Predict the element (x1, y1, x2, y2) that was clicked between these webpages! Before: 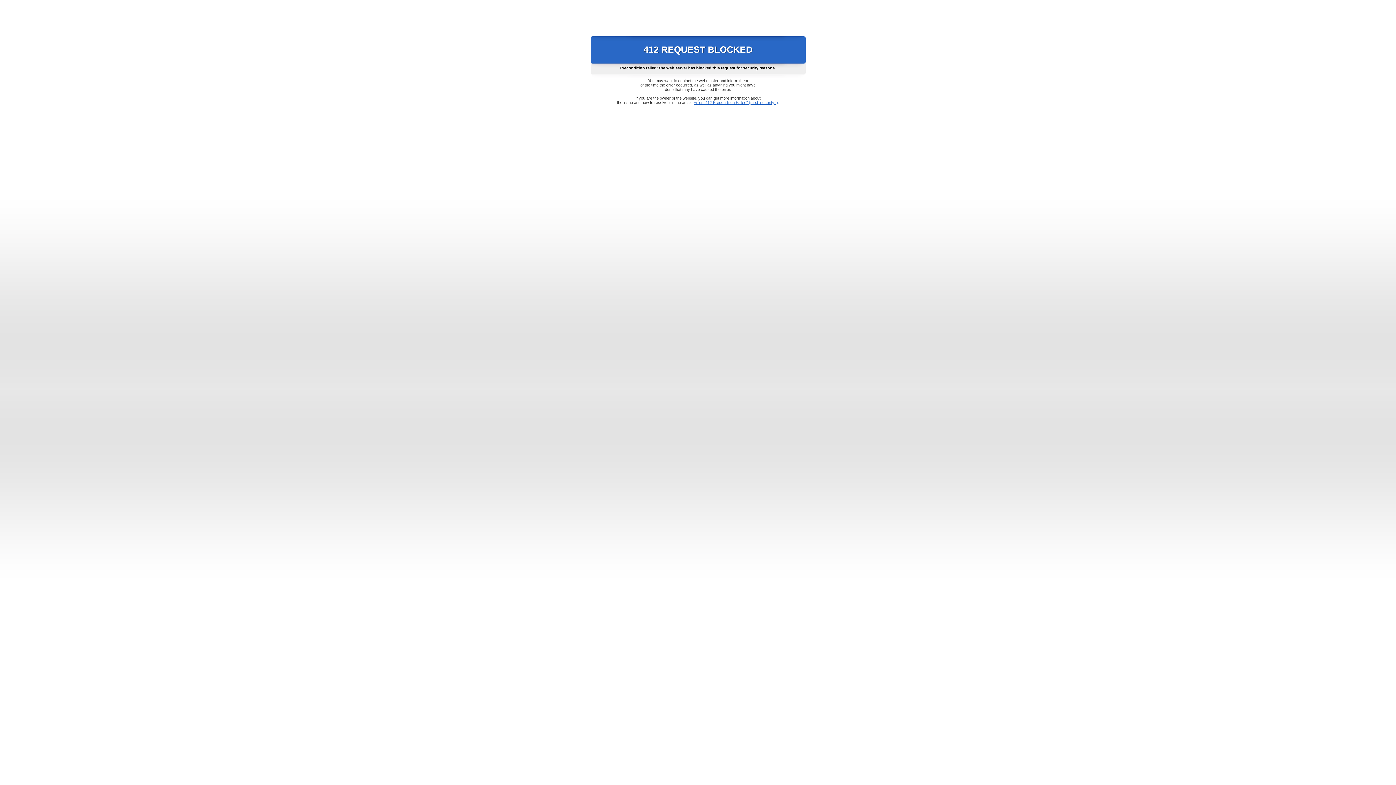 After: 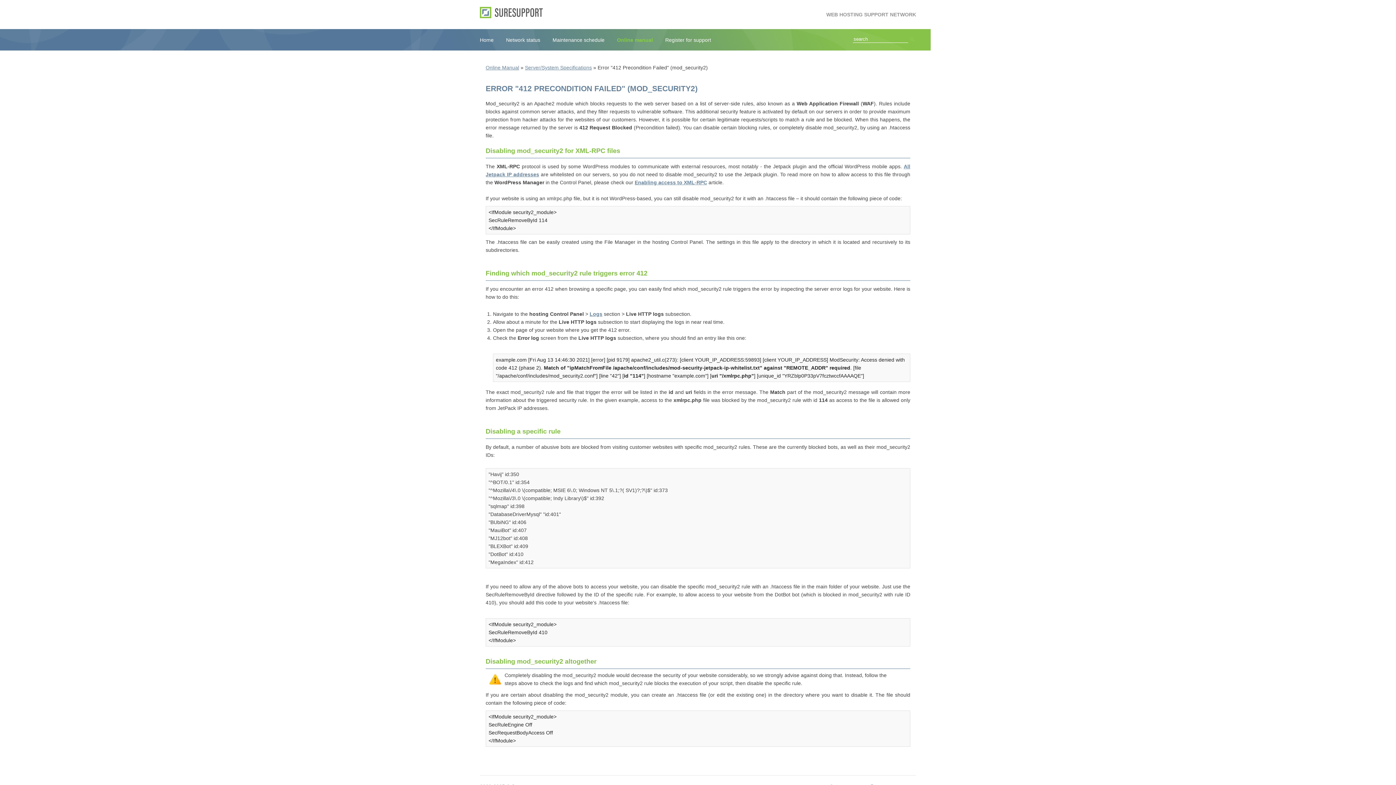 Action: bbox: (693, 100, 778, 104) label: Error "412 Precondition Failed" (mod_security2)